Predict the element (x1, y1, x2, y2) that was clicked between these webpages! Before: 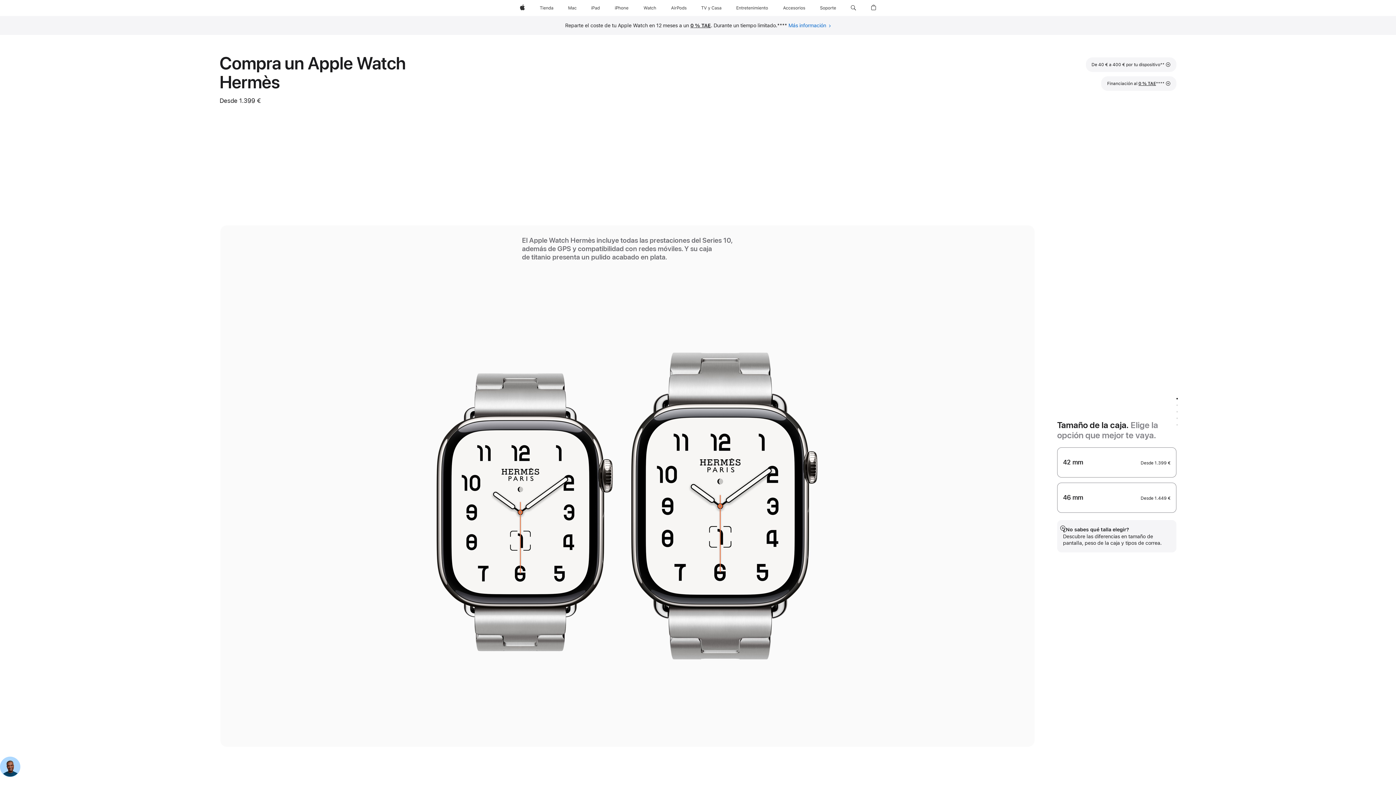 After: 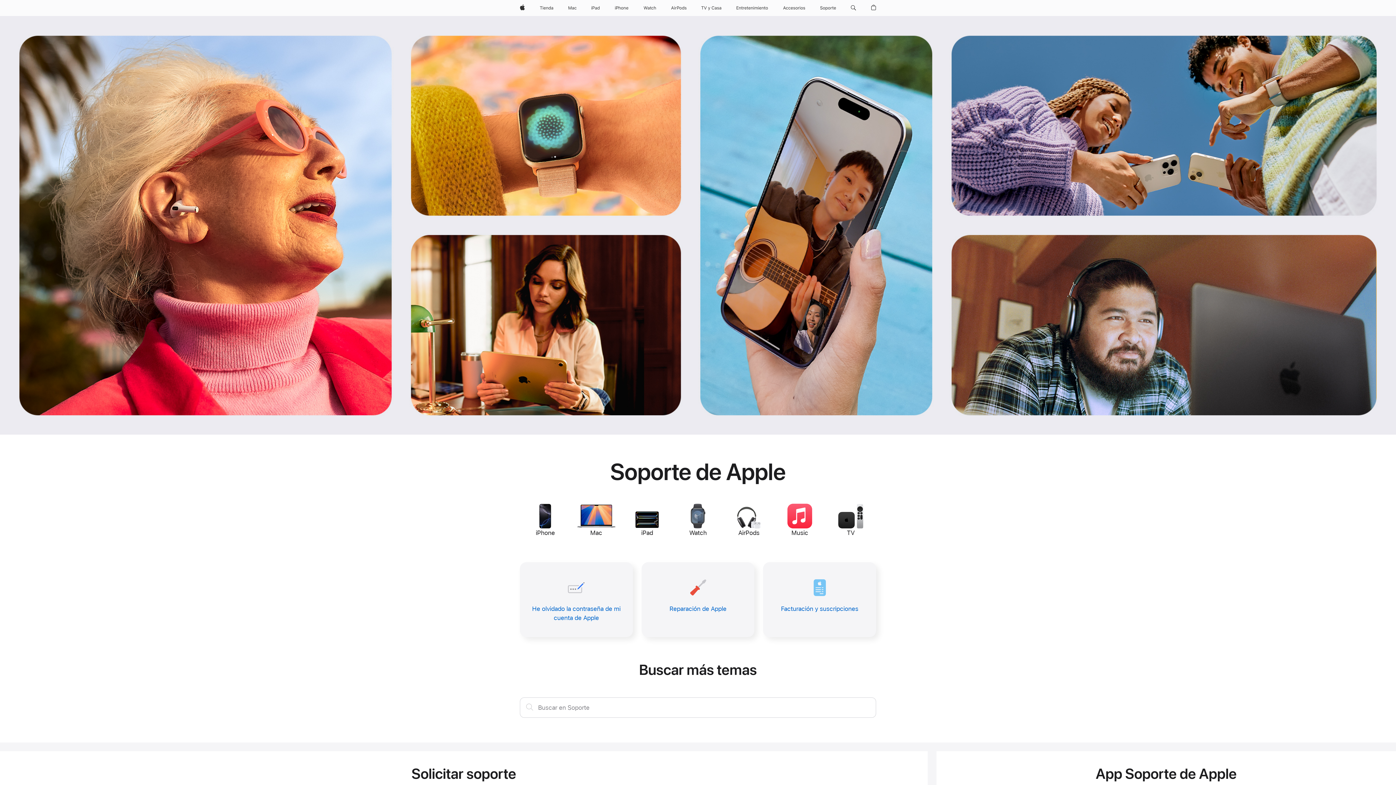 Action: bbox: (817, 0, 839, 16) label: Soporte